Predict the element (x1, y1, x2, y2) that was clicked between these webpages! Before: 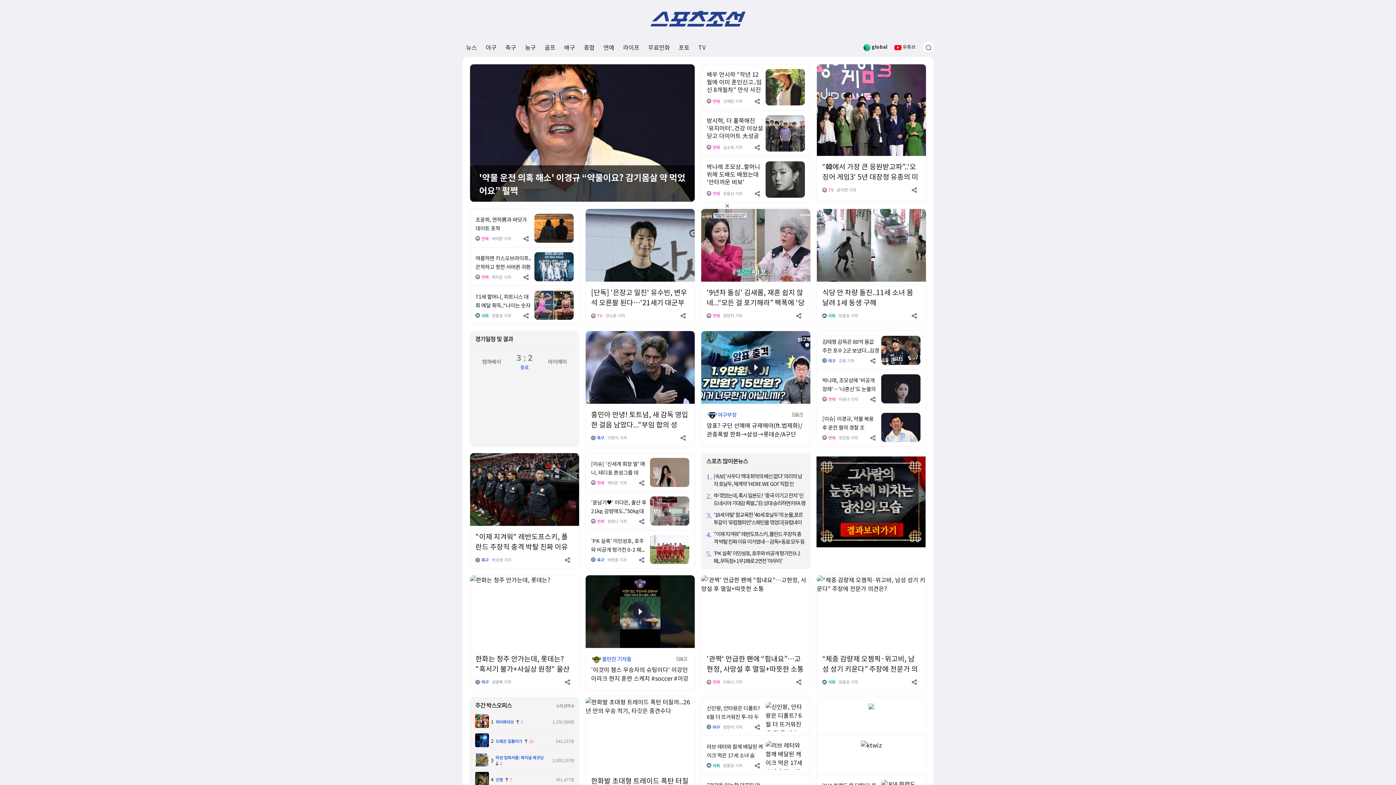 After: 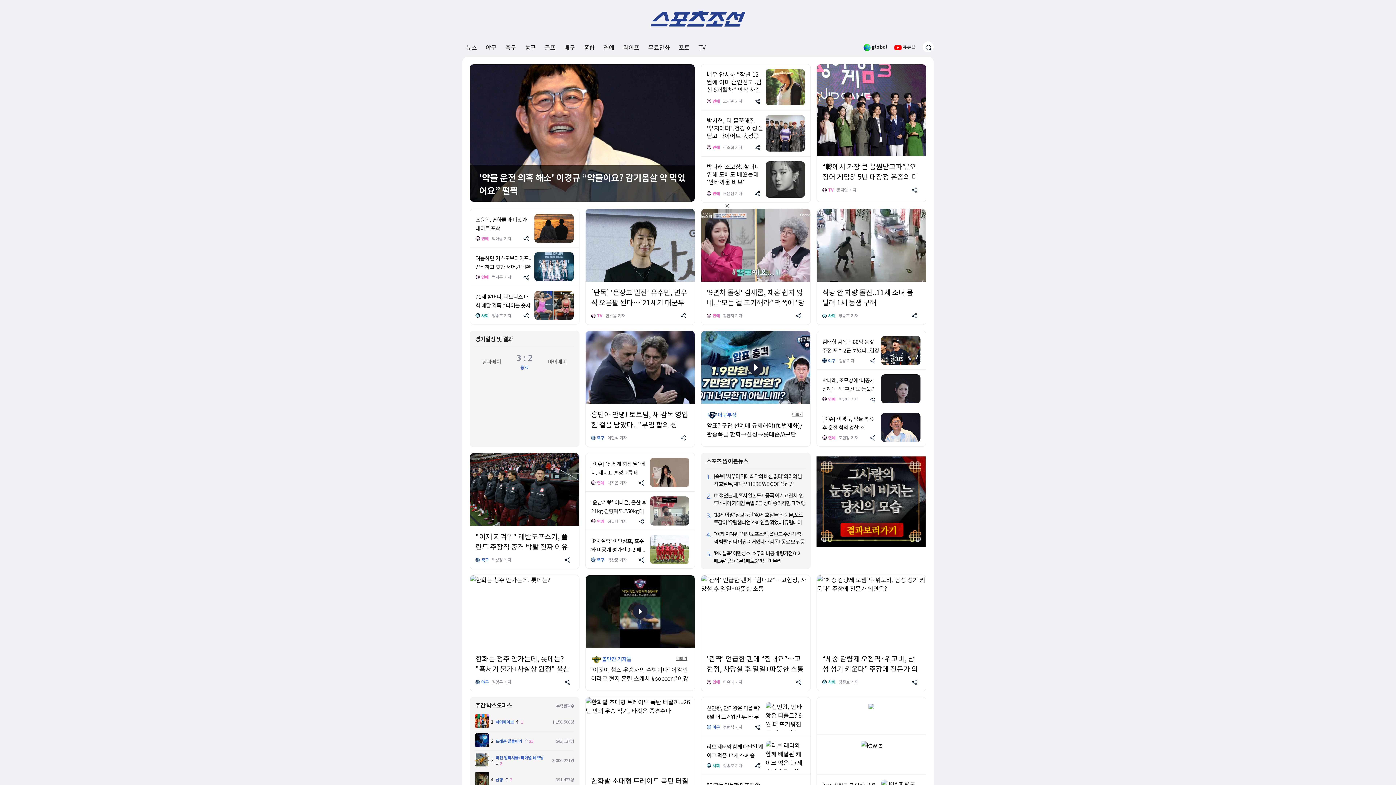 Action: bbox: (870, 433, 877, 441)